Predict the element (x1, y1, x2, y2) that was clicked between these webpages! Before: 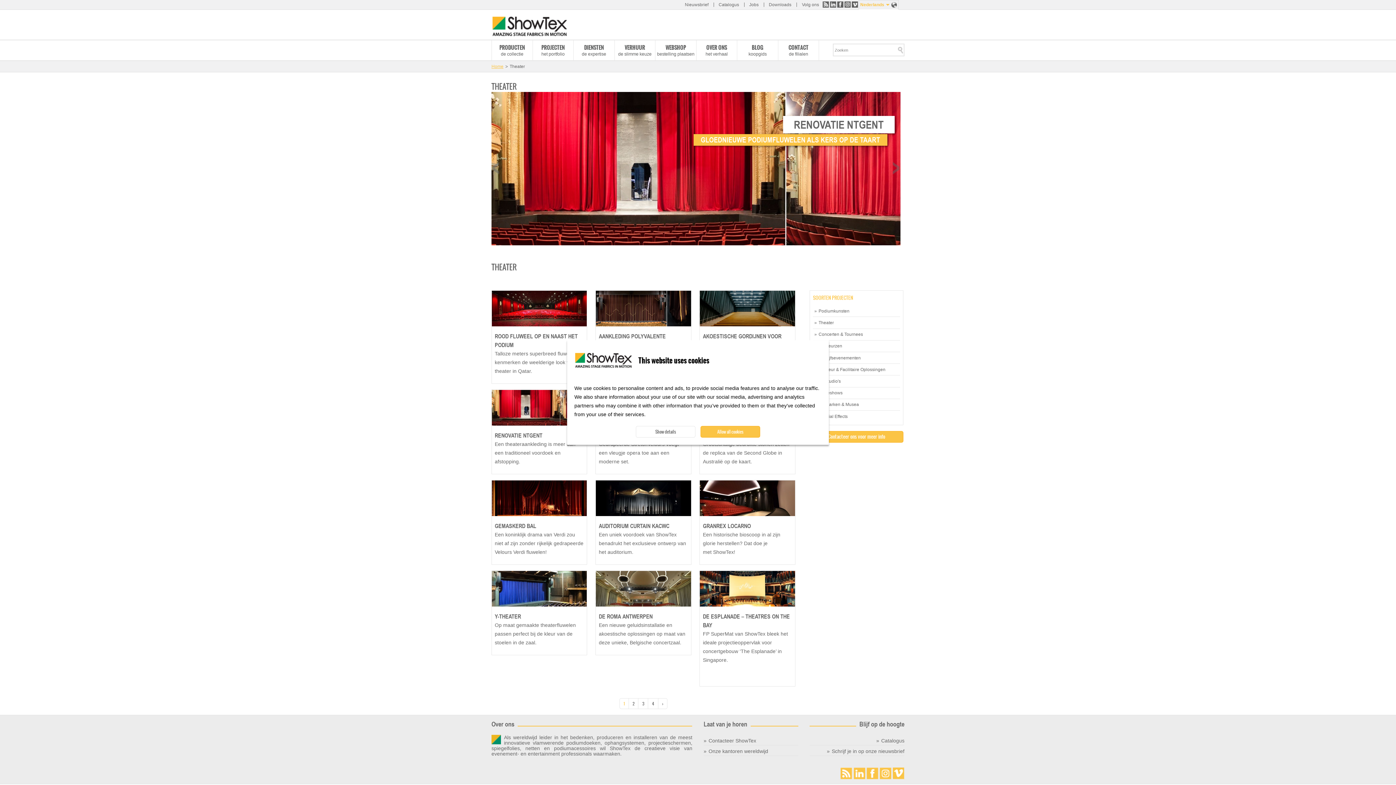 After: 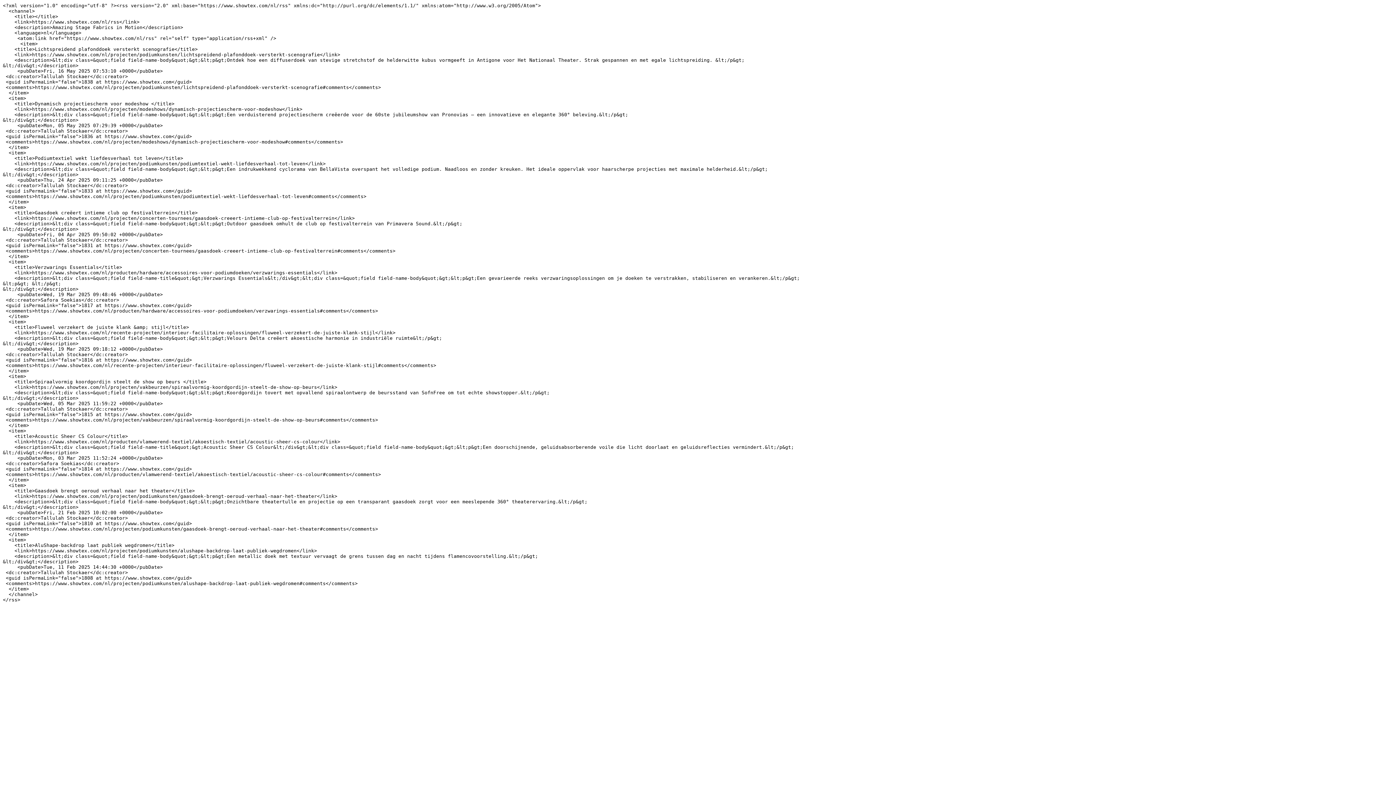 Action: bbox: (822, 1, 829, 7) label: RSS